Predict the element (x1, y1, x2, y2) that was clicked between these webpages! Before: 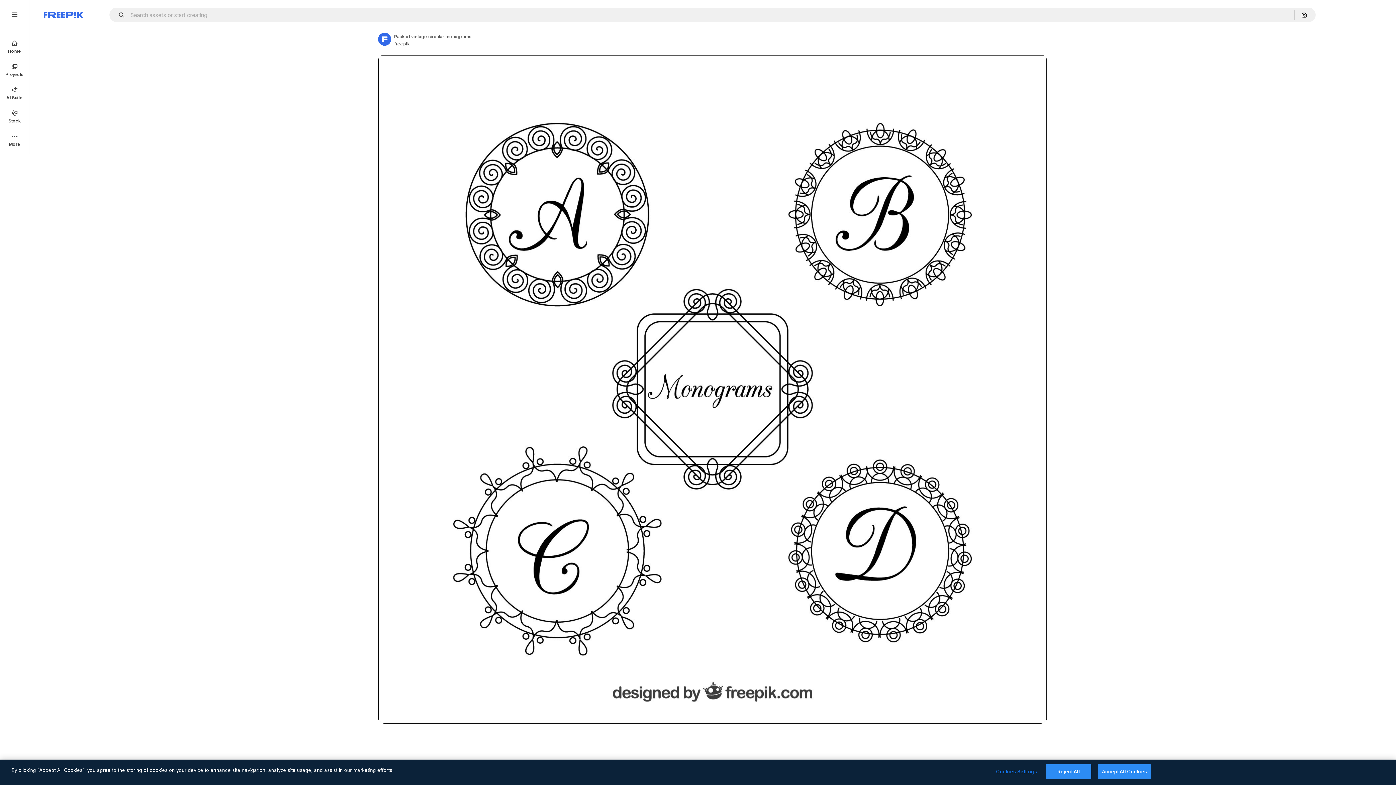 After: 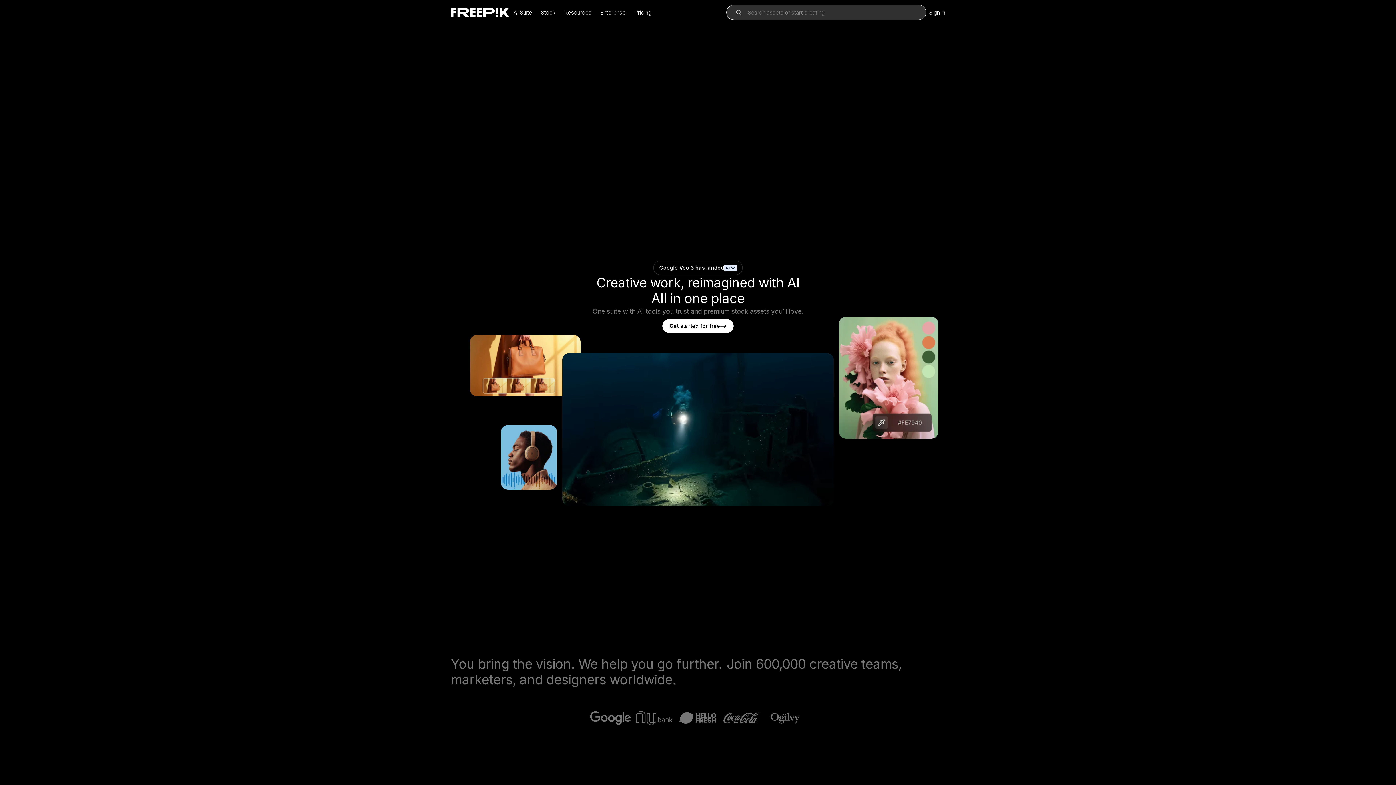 Action: label: Freepik bbox: (43, 12, 83, 17)